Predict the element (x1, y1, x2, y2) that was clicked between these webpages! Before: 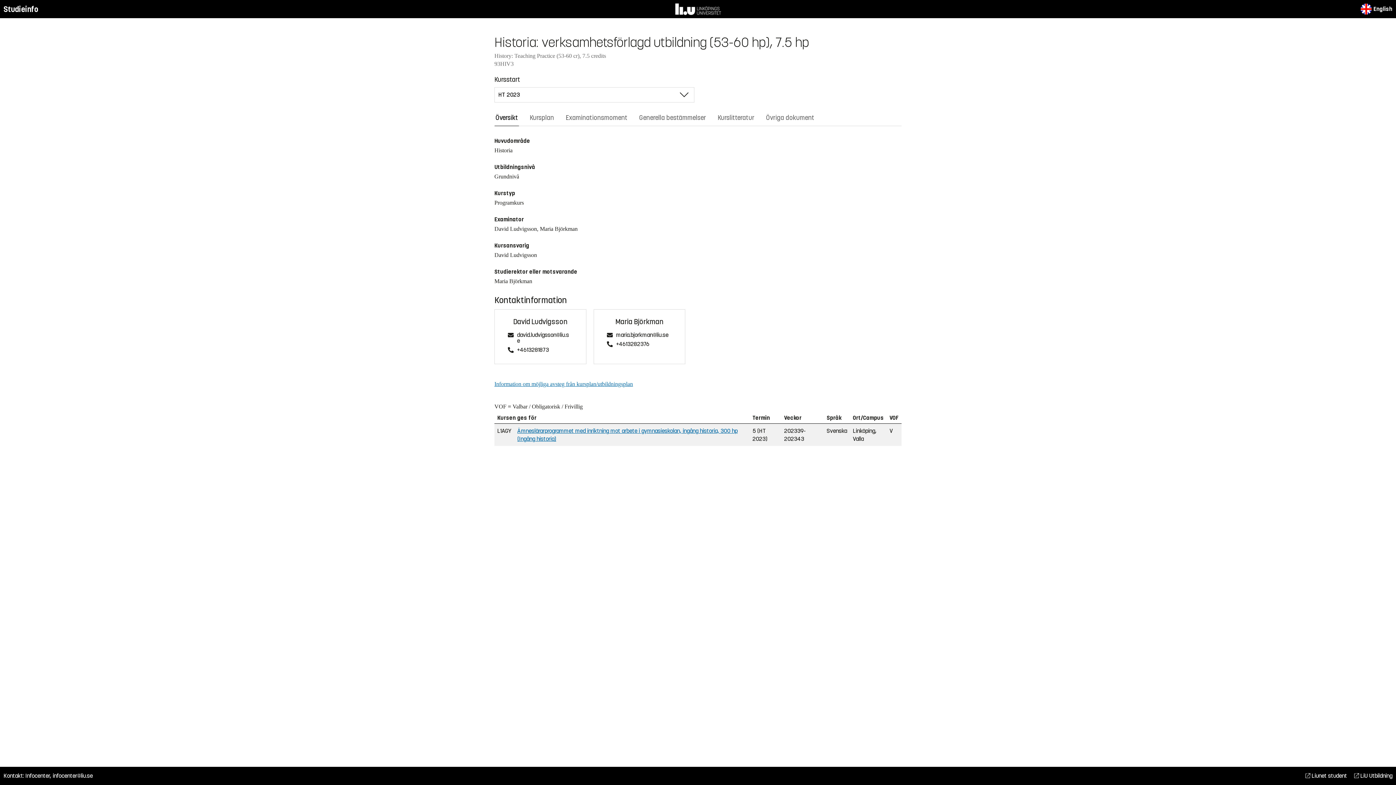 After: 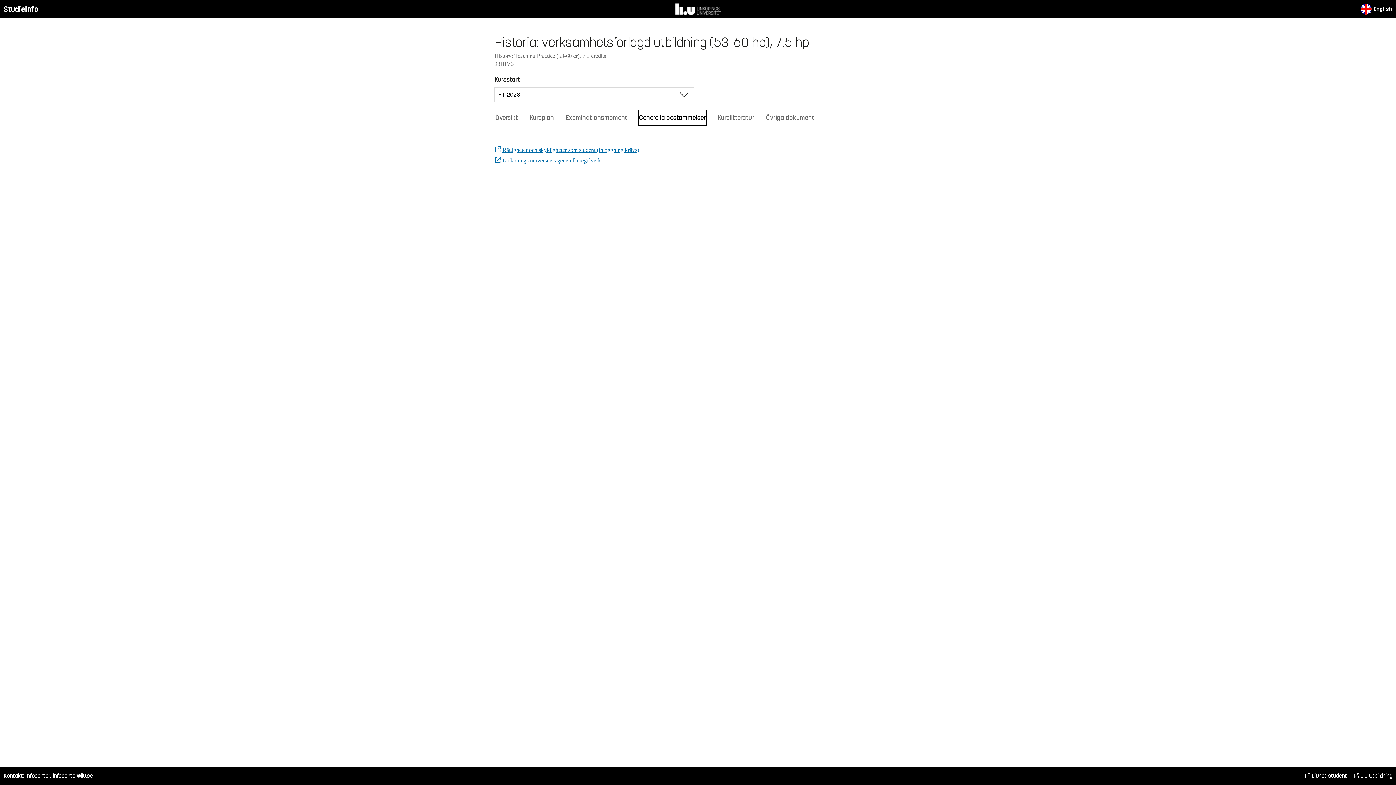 Action: bbox: (638, 109, 707, 126) label: Generella bestämmelser